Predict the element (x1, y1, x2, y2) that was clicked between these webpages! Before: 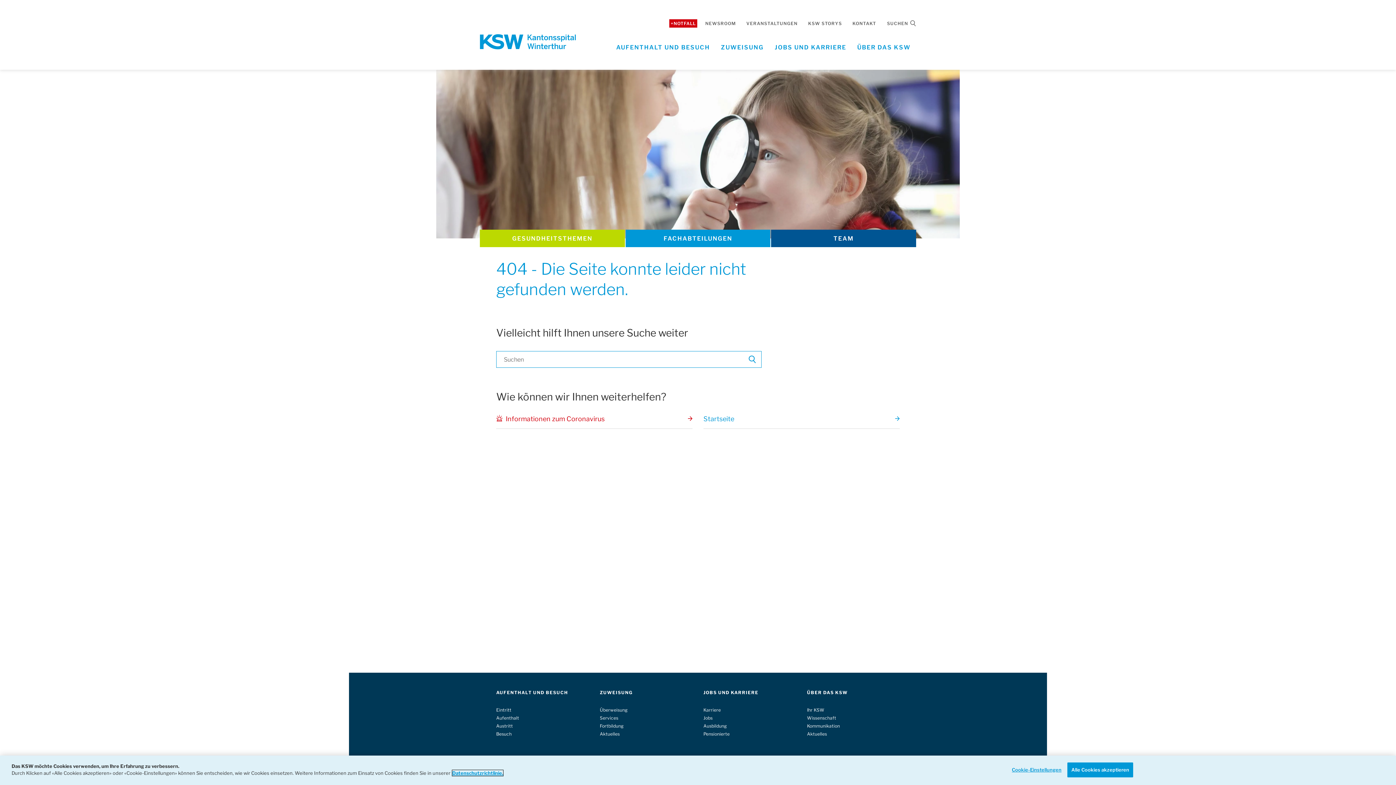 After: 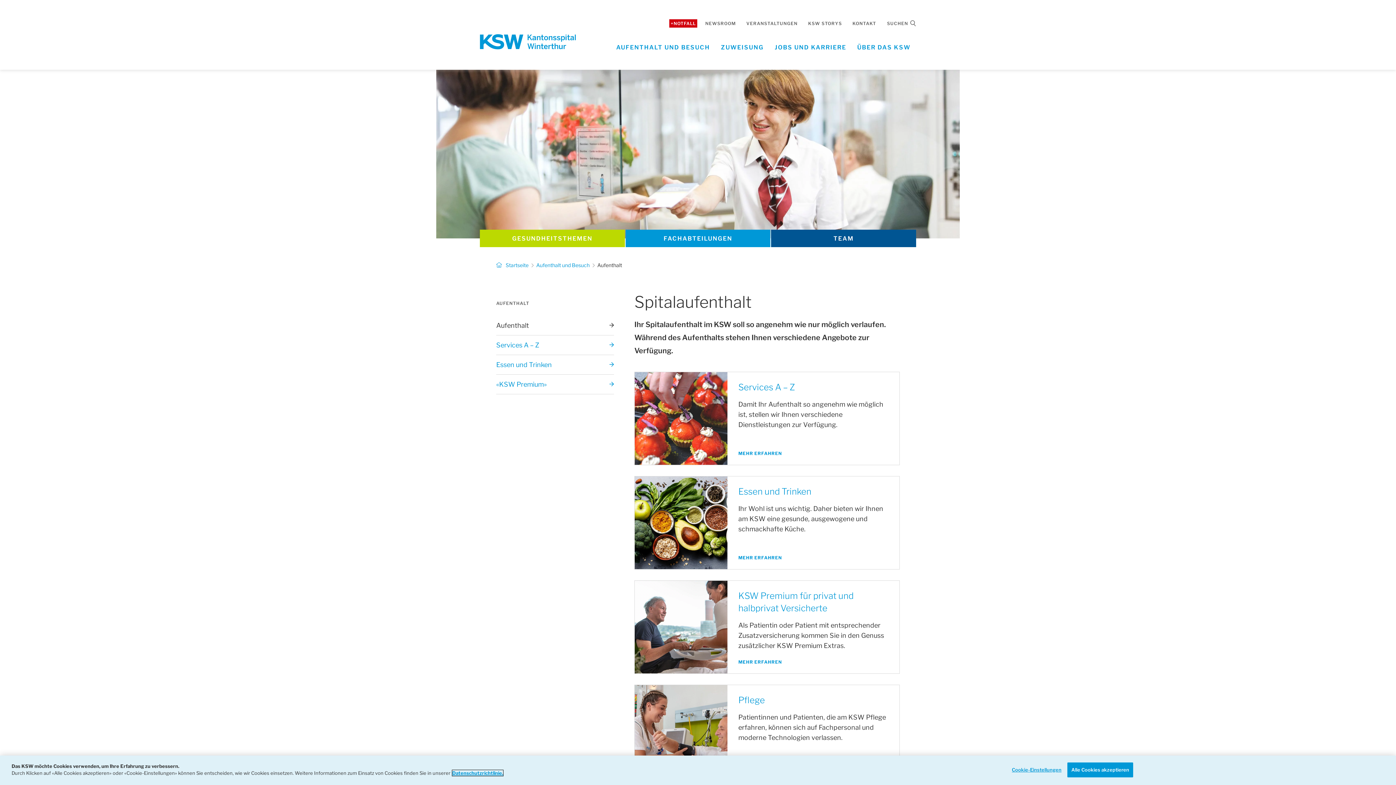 Action: label: Aufenthalt bbox: (496, 715, 519, 721)